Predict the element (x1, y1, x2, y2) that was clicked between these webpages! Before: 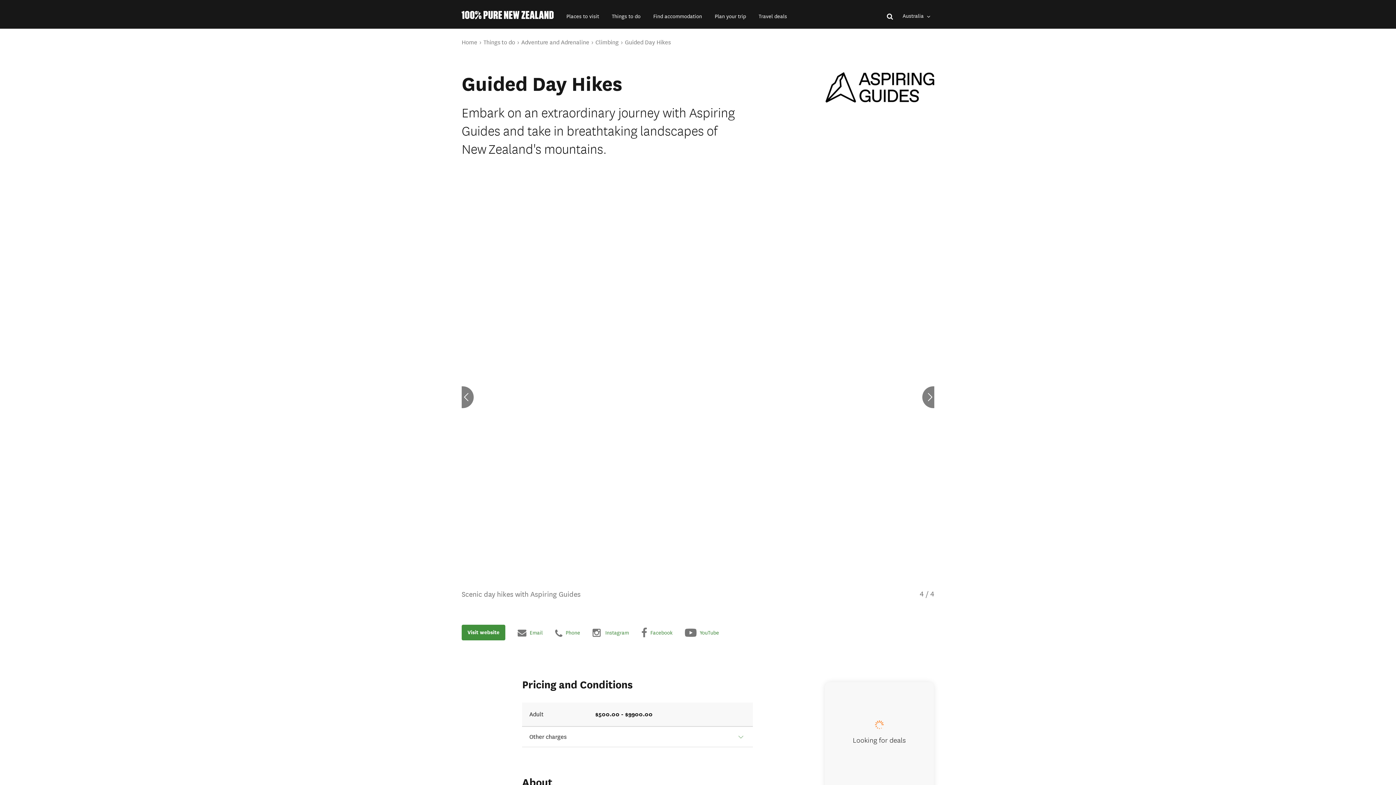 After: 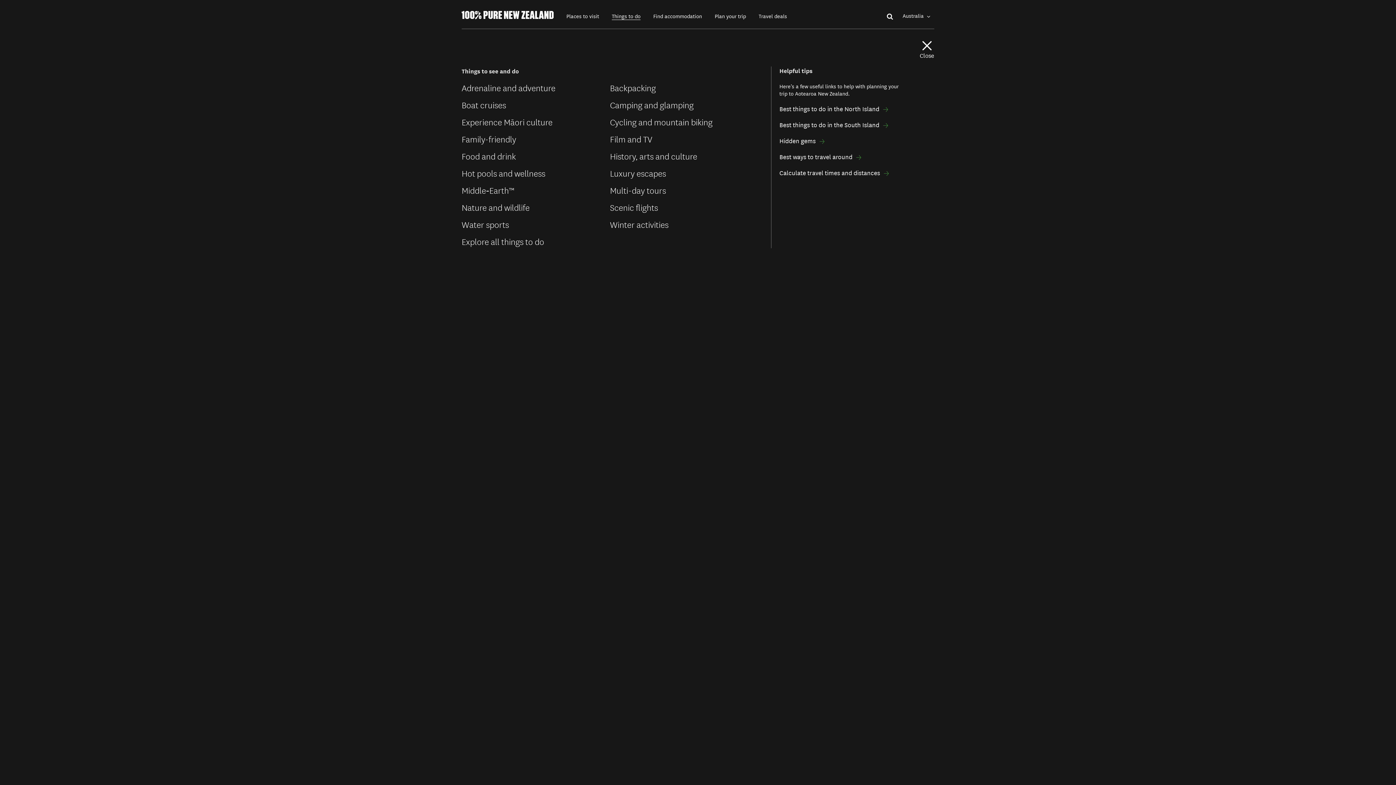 Action: bbox: (612, 13, 640, 20) label: Things to do secondary menu